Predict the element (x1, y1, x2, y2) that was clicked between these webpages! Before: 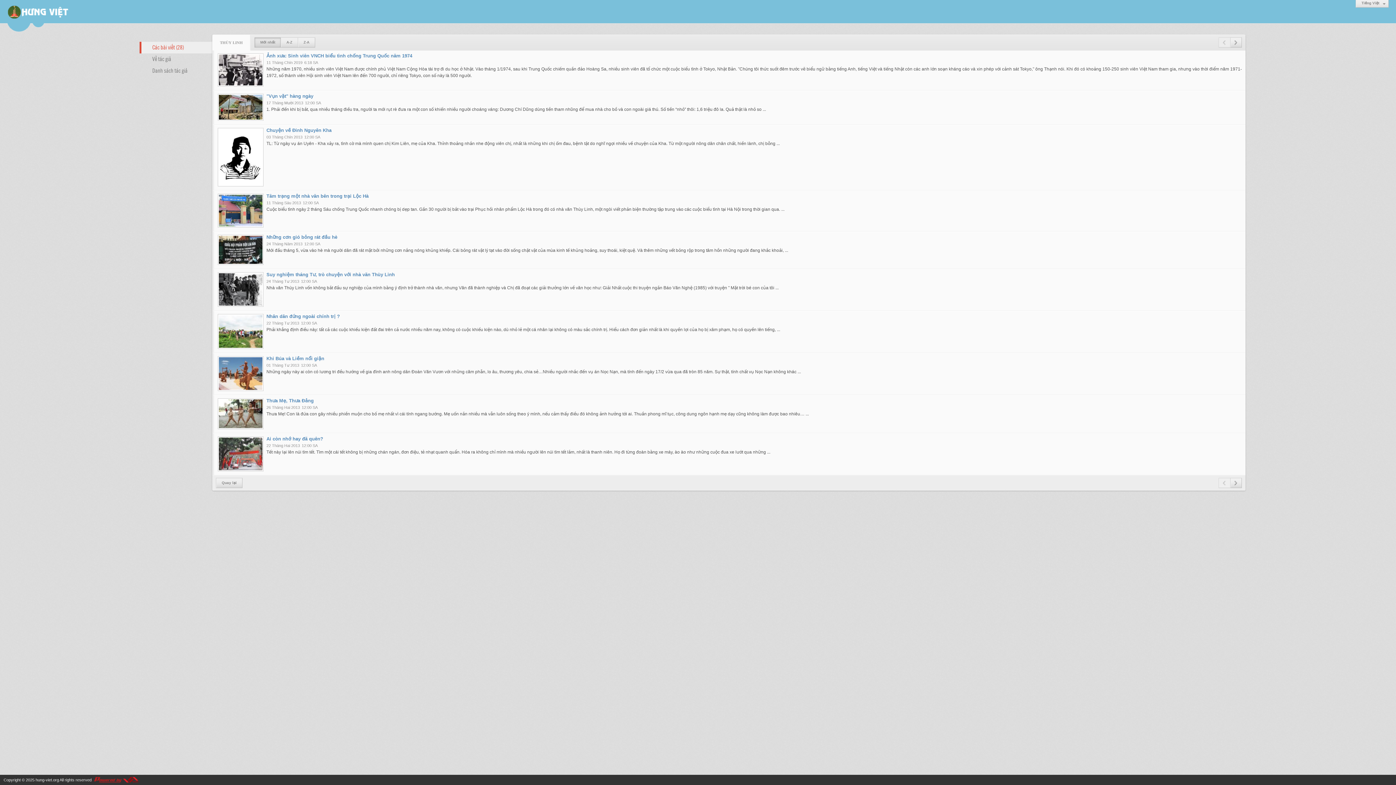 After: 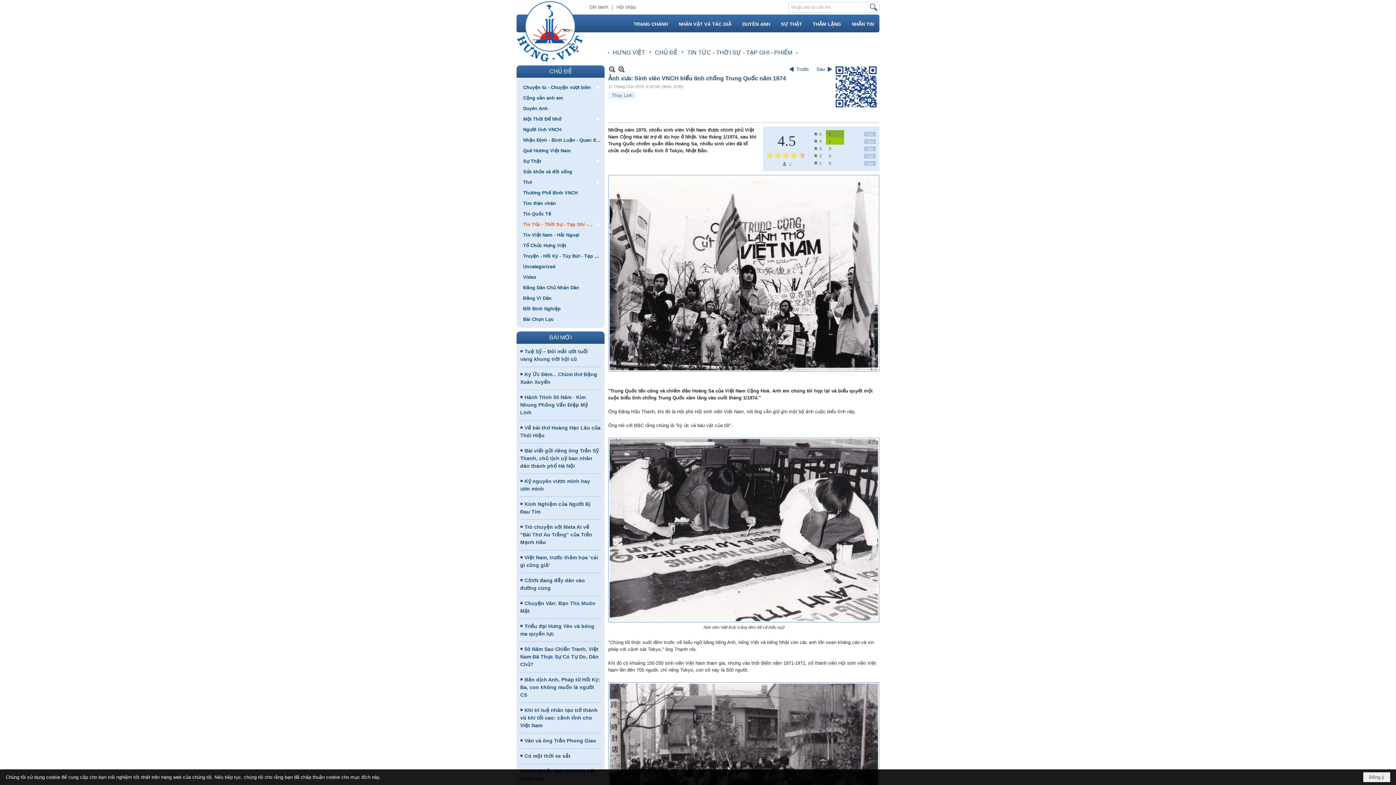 Action: bbox: (218, 54, 262, 85)